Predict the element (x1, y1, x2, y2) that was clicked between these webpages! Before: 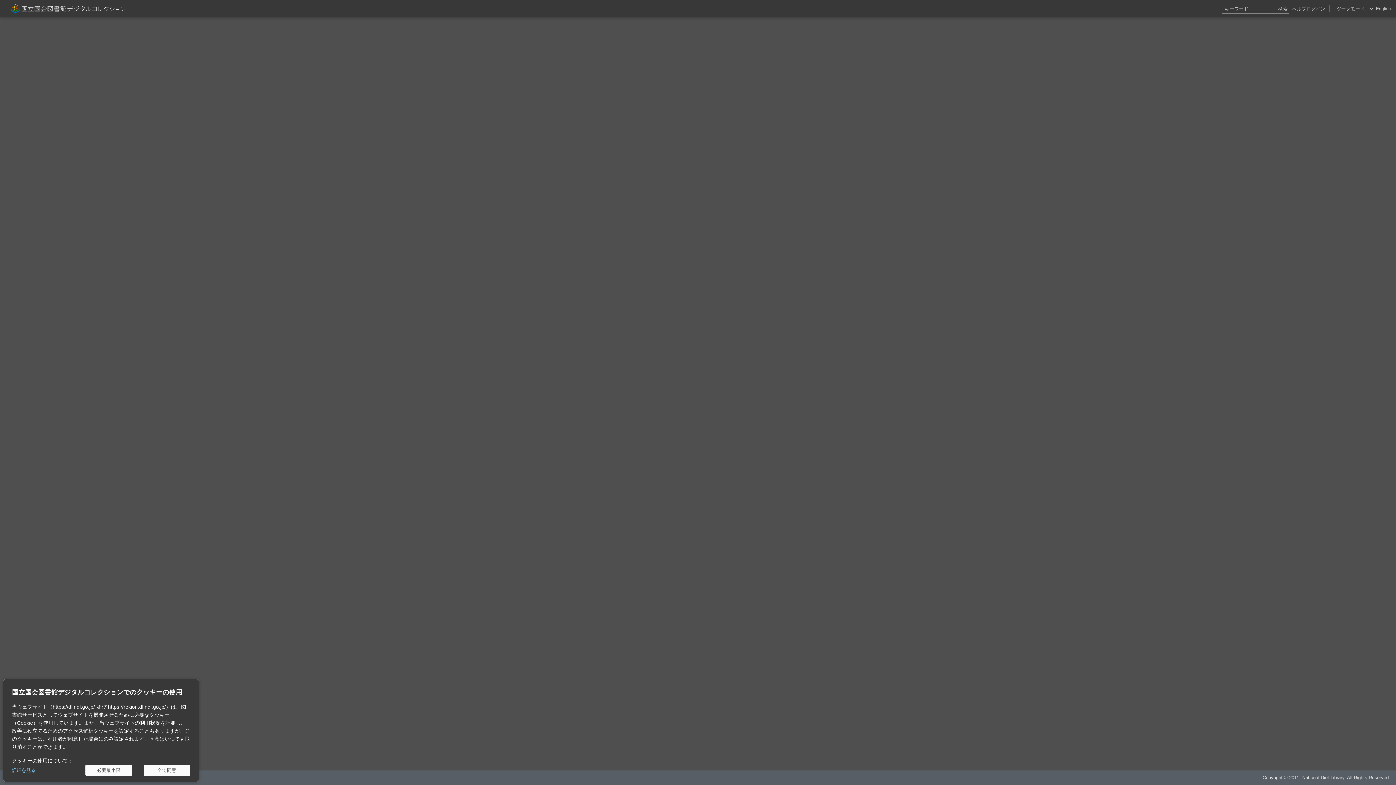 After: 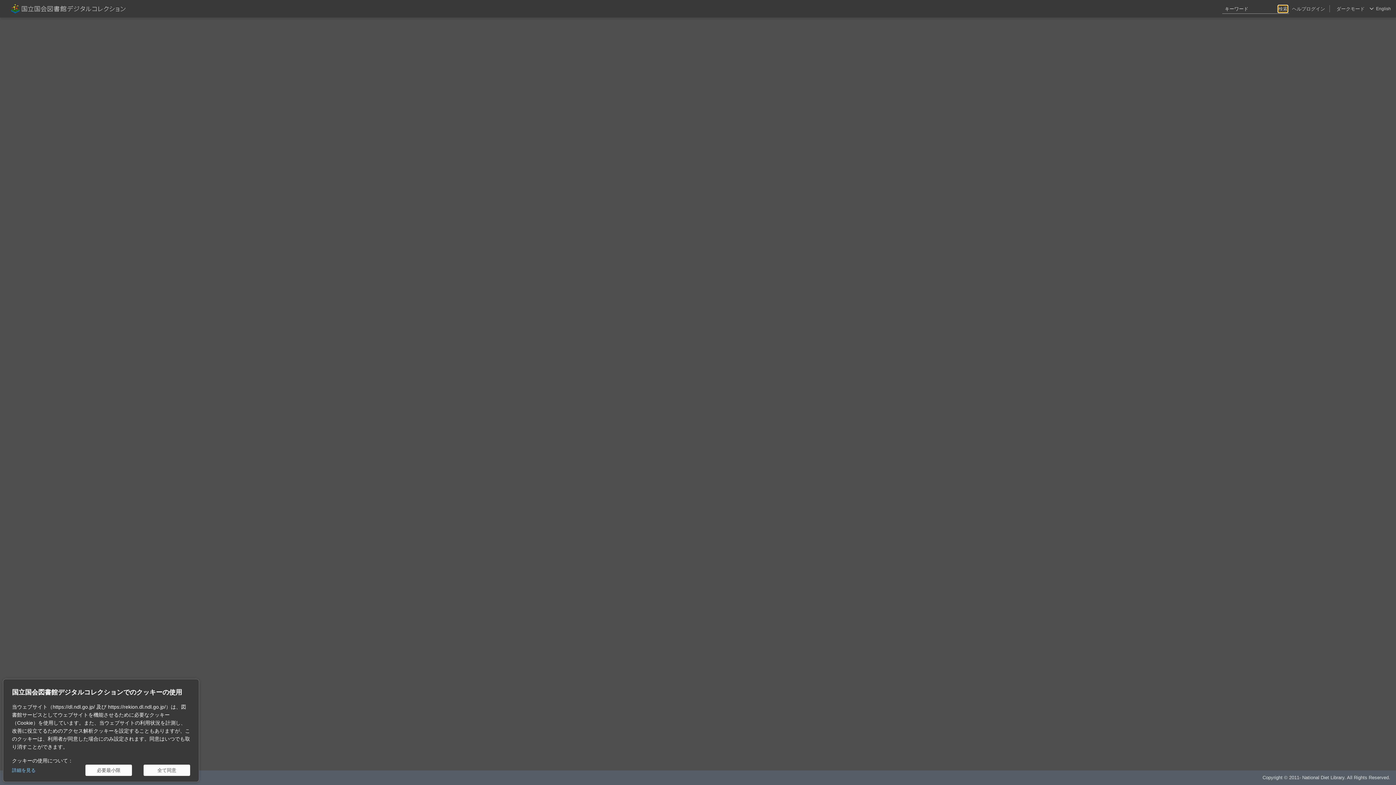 Action: bbox: (1278, 5, 1288, 12) label: 検索